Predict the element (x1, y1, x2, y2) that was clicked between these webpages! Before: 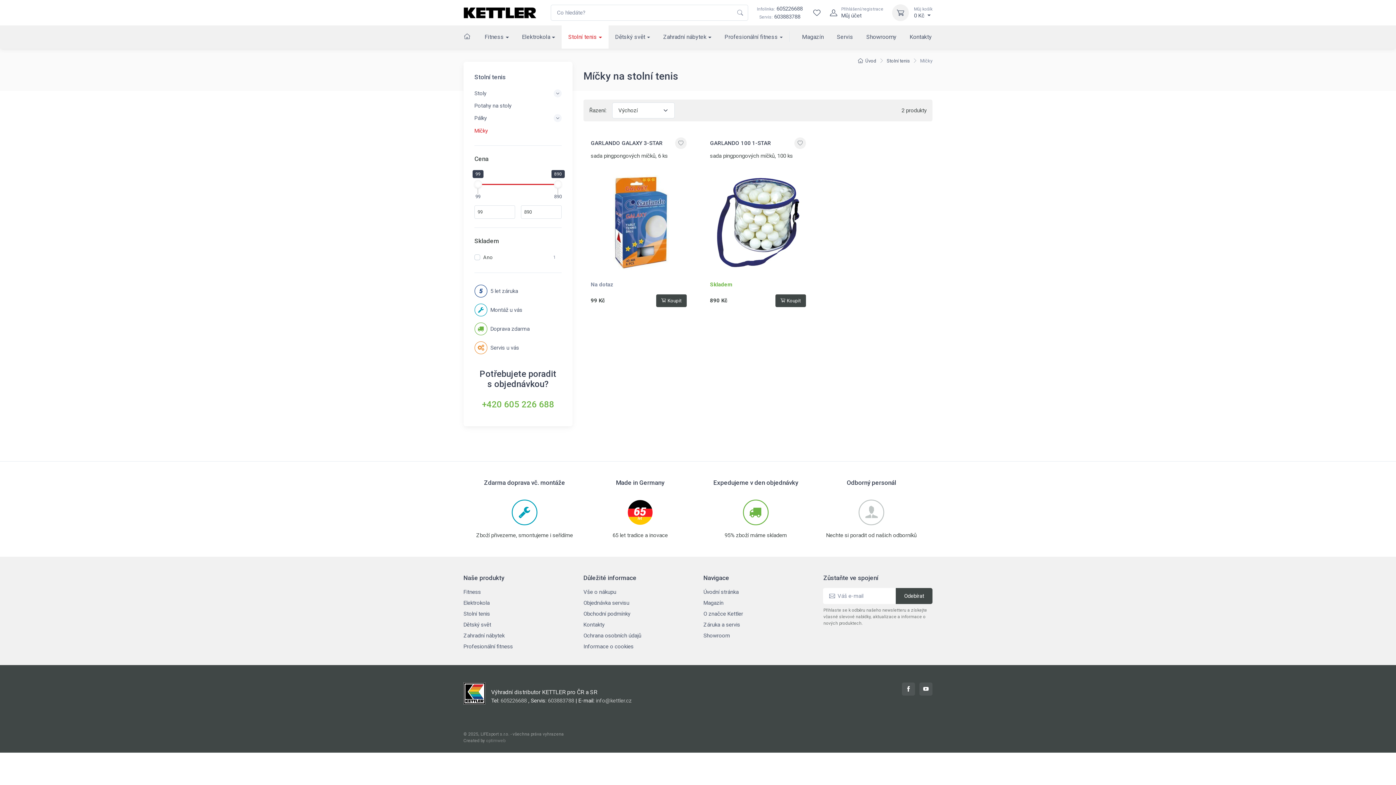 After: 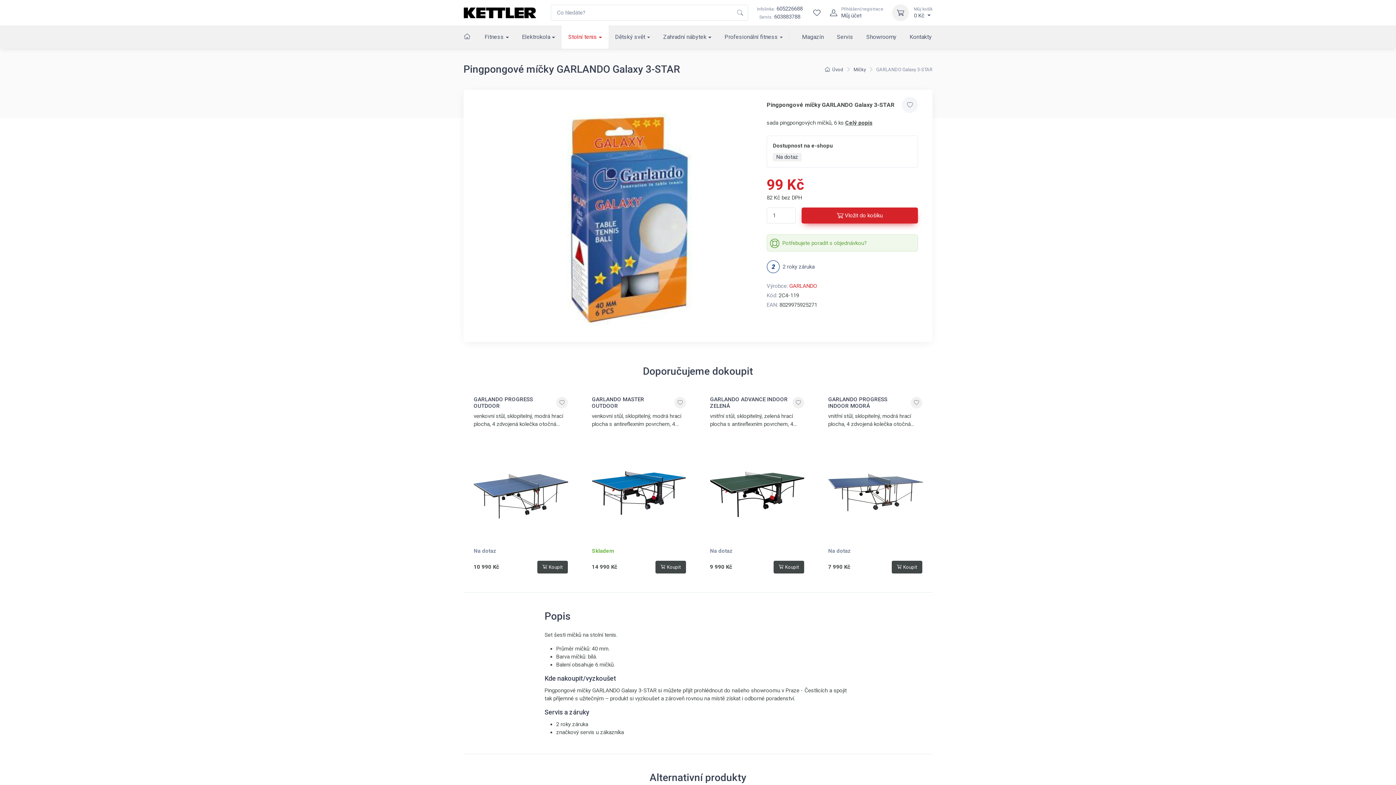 Action: bbox: (590, 140, 662, 146) label: GARLANDO GALAXY 3-STAR